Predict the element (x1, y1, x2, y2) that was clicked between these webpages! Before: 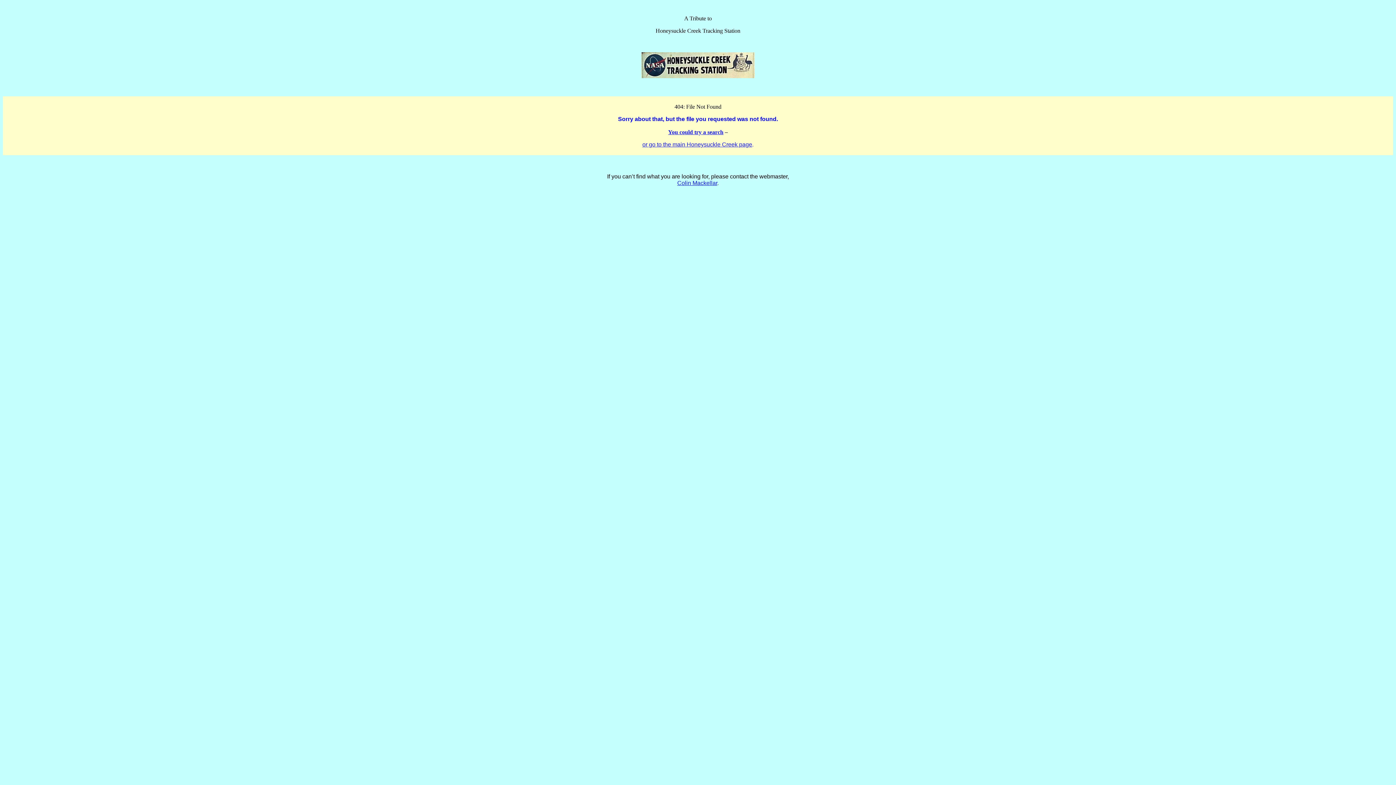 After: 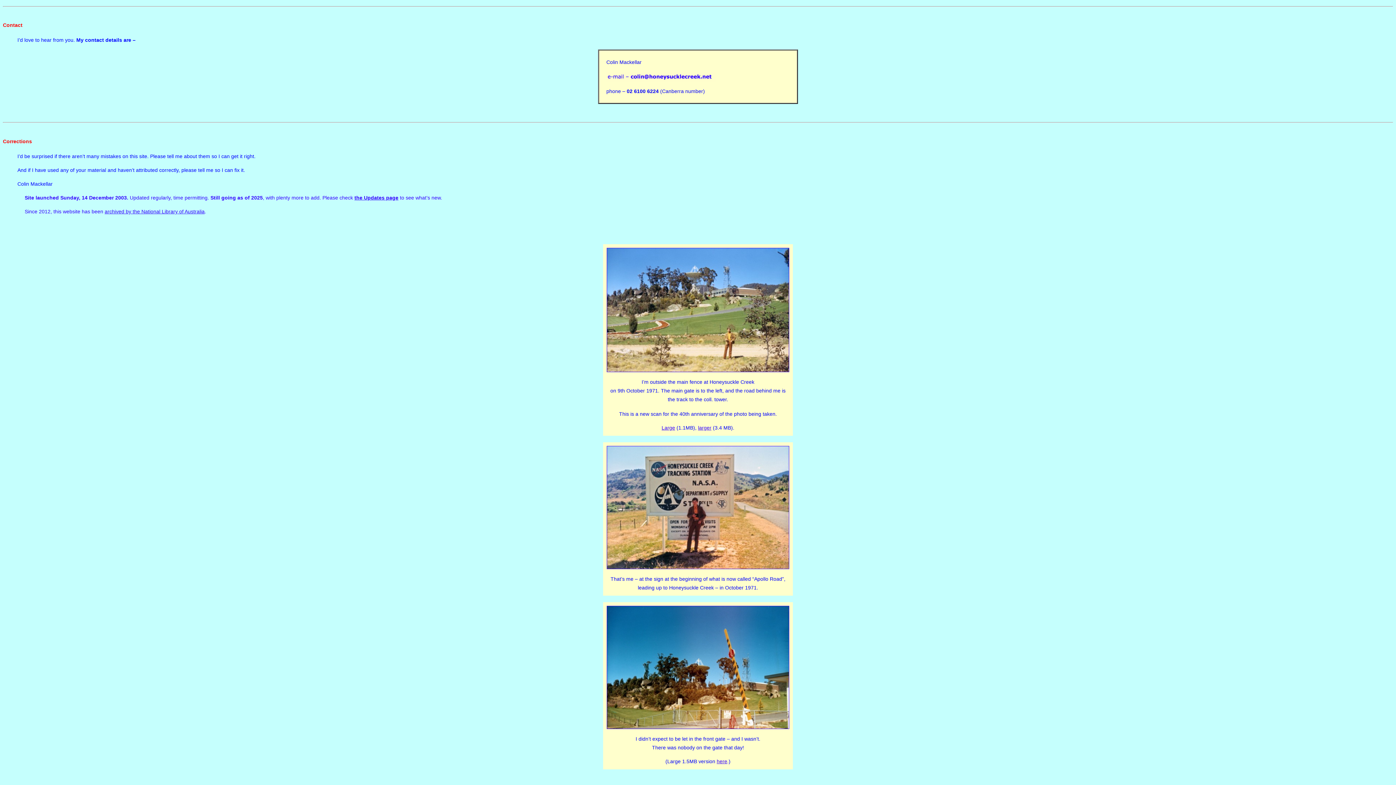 Action: bbox: (677, 180, 717, 186) label: Colin Mackellar